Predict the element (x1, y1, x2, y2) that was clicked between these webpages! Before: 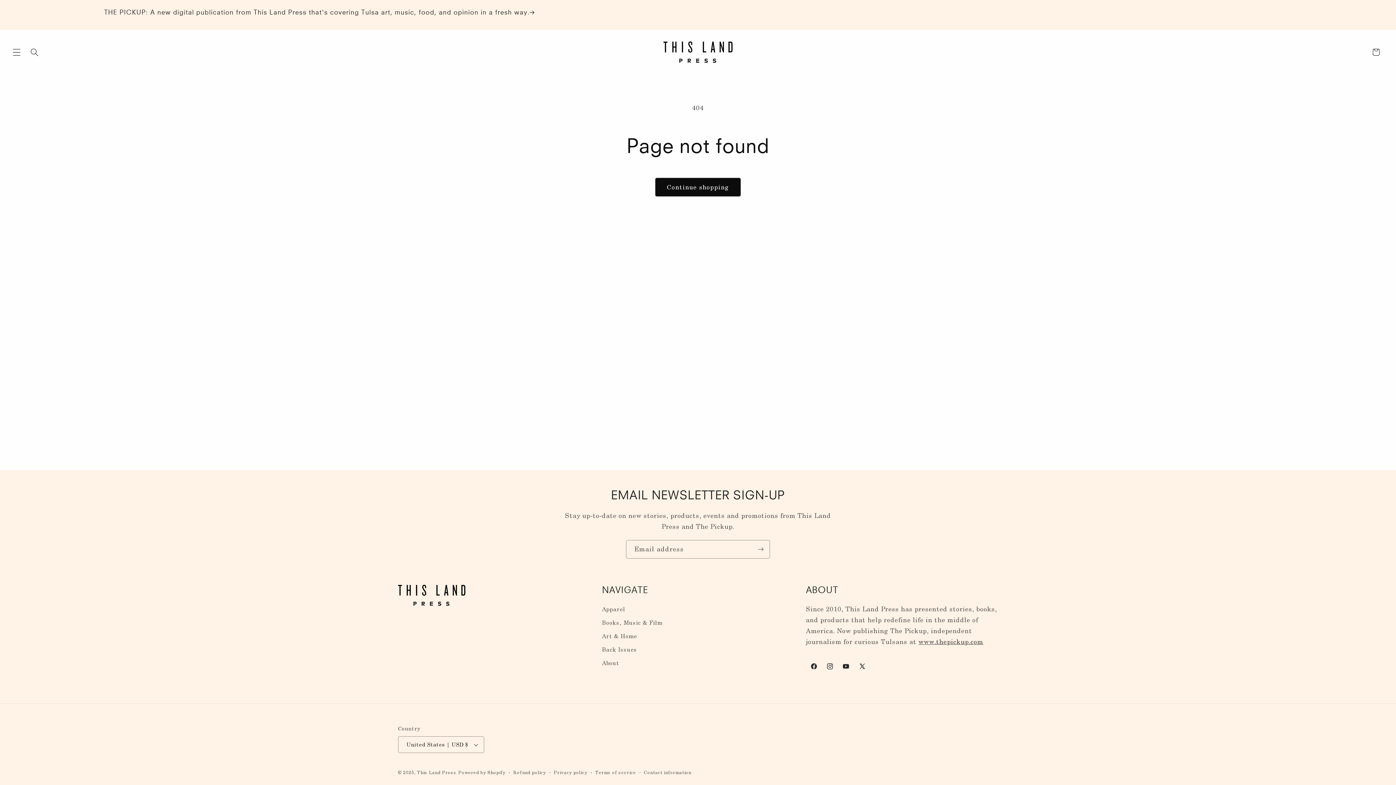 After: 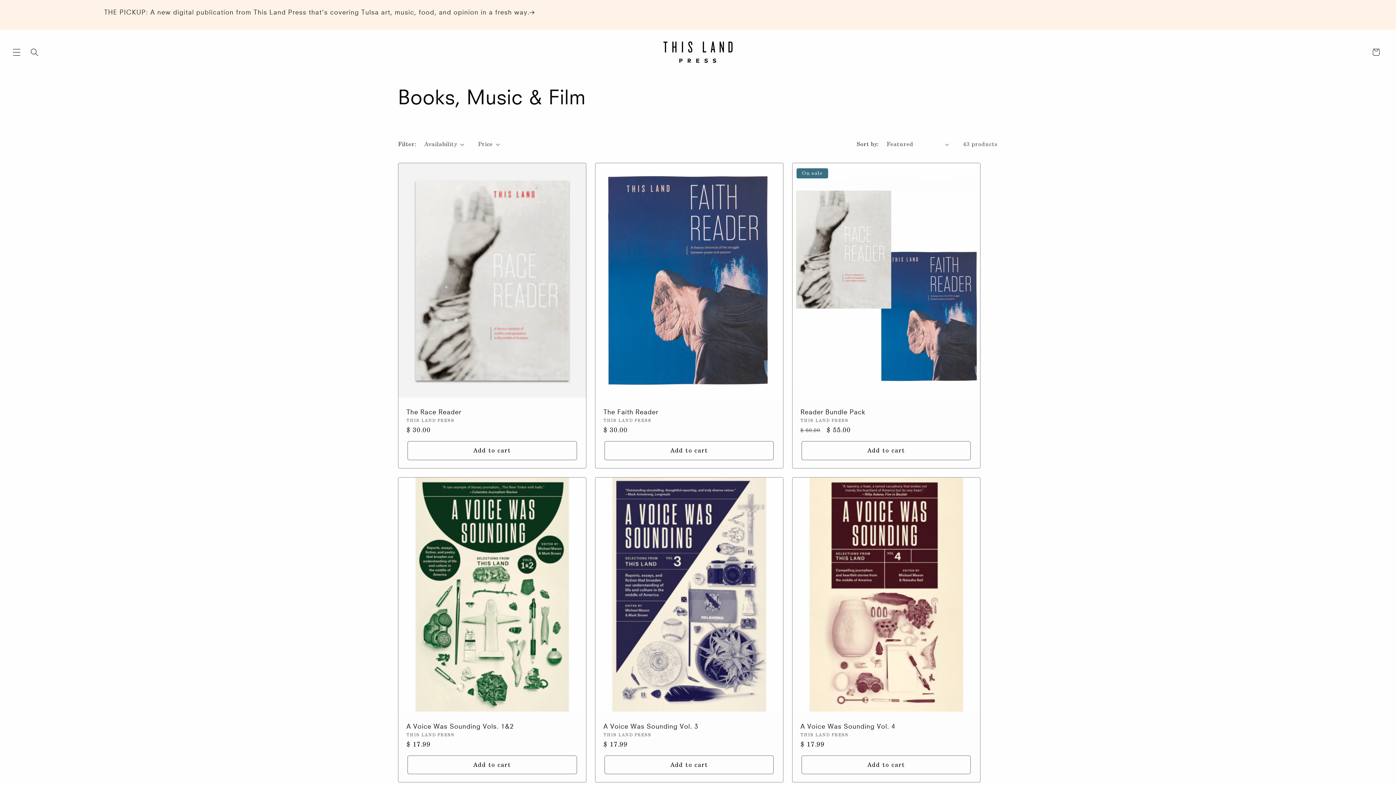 Action: bbox: (602, 616, 662, 630) label: Books, Music & Film